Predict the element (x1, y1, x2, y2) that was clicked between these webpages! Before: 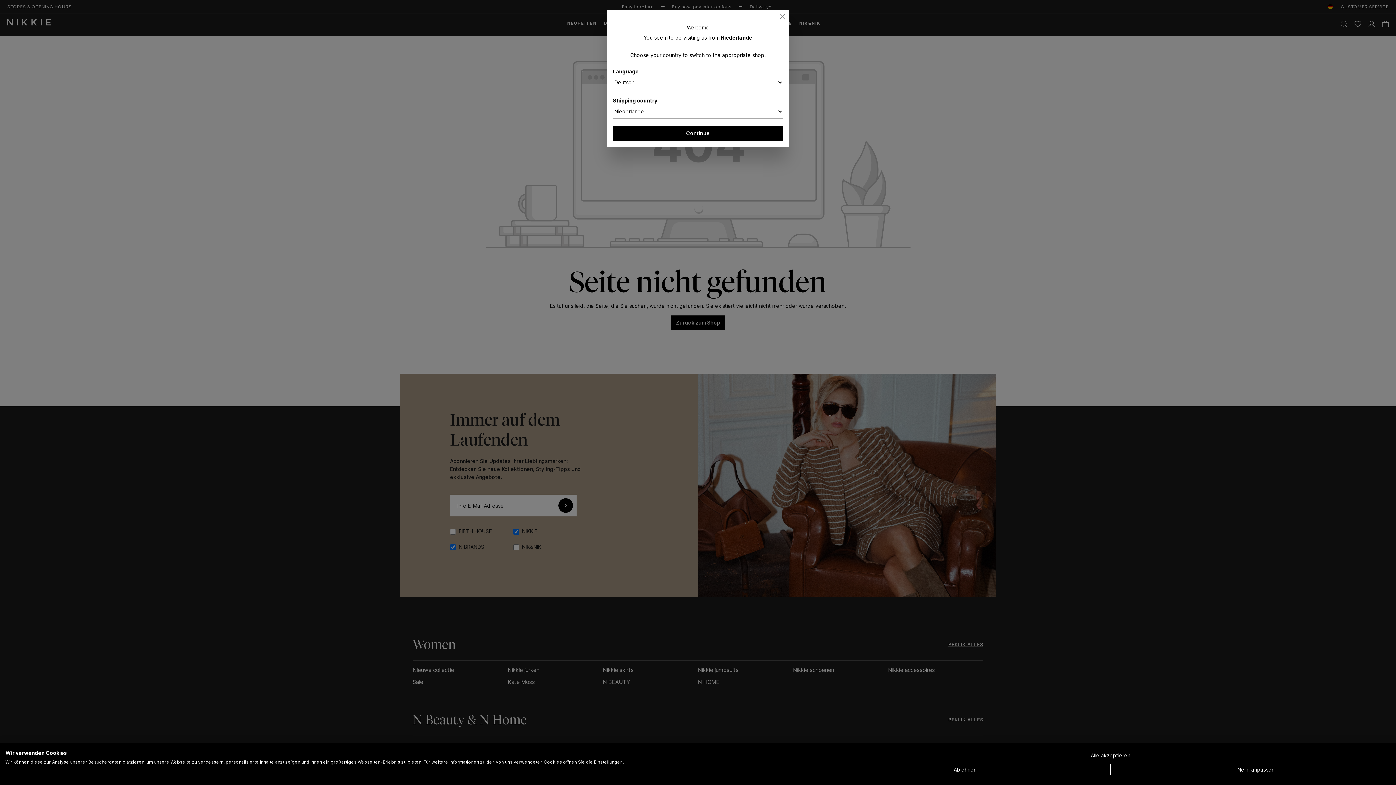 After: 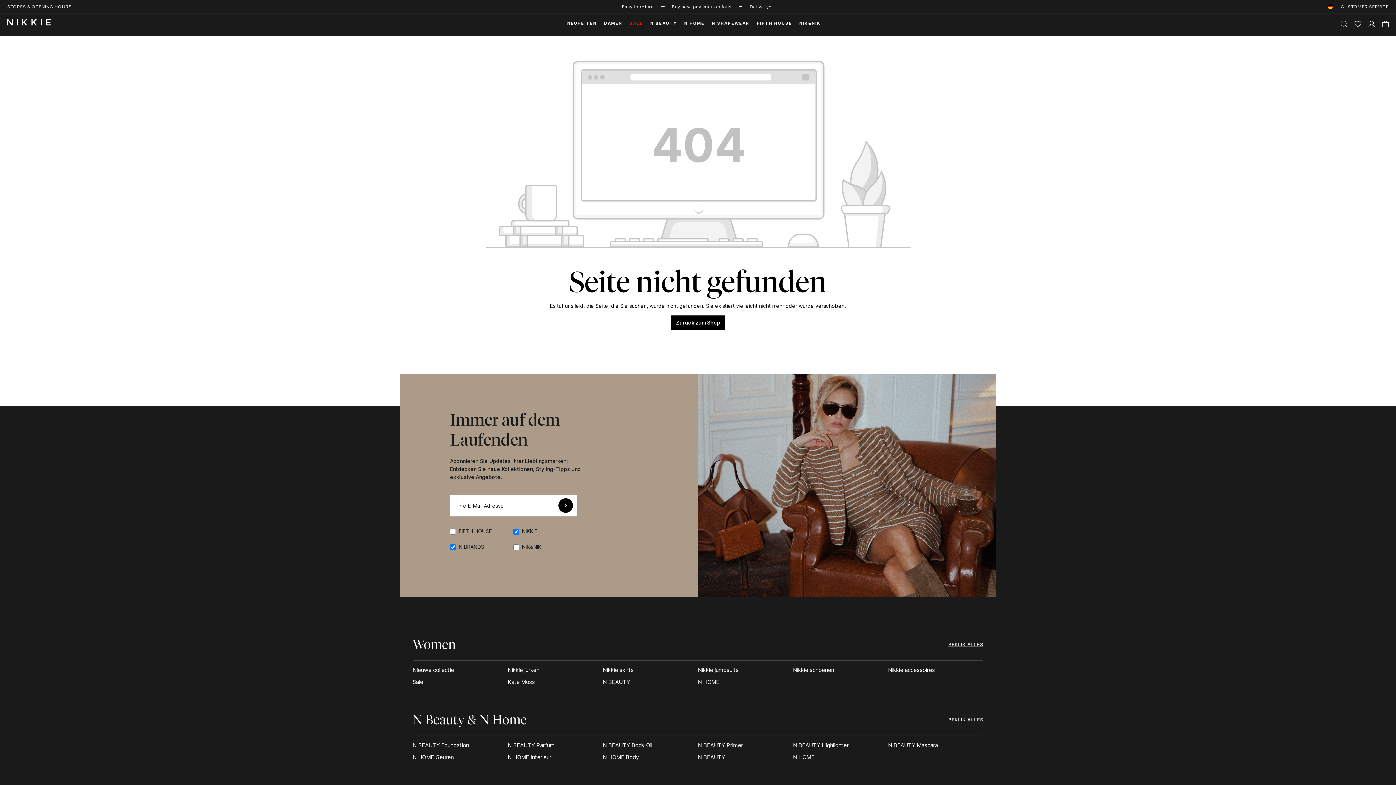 Action: label: Close bbox: (778, 12, 787, 20)